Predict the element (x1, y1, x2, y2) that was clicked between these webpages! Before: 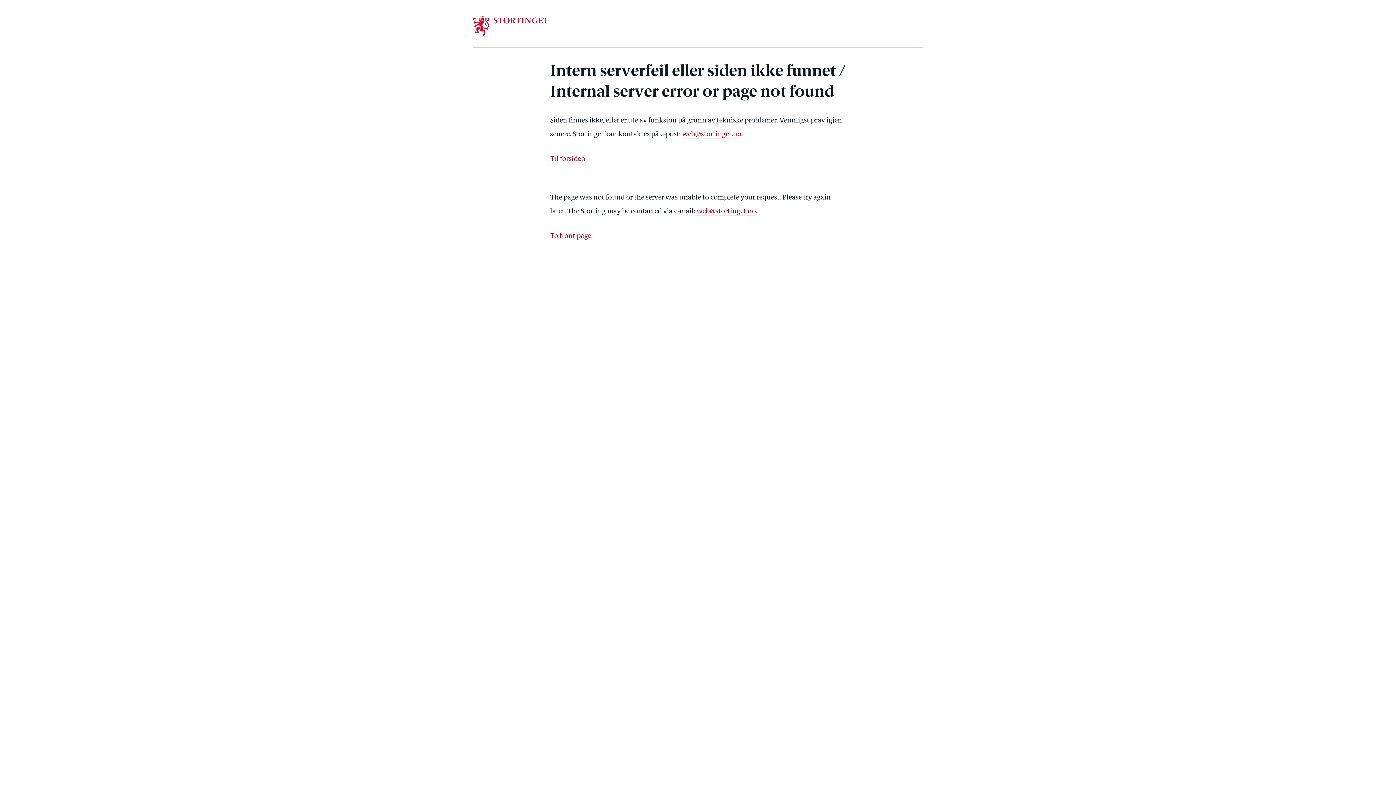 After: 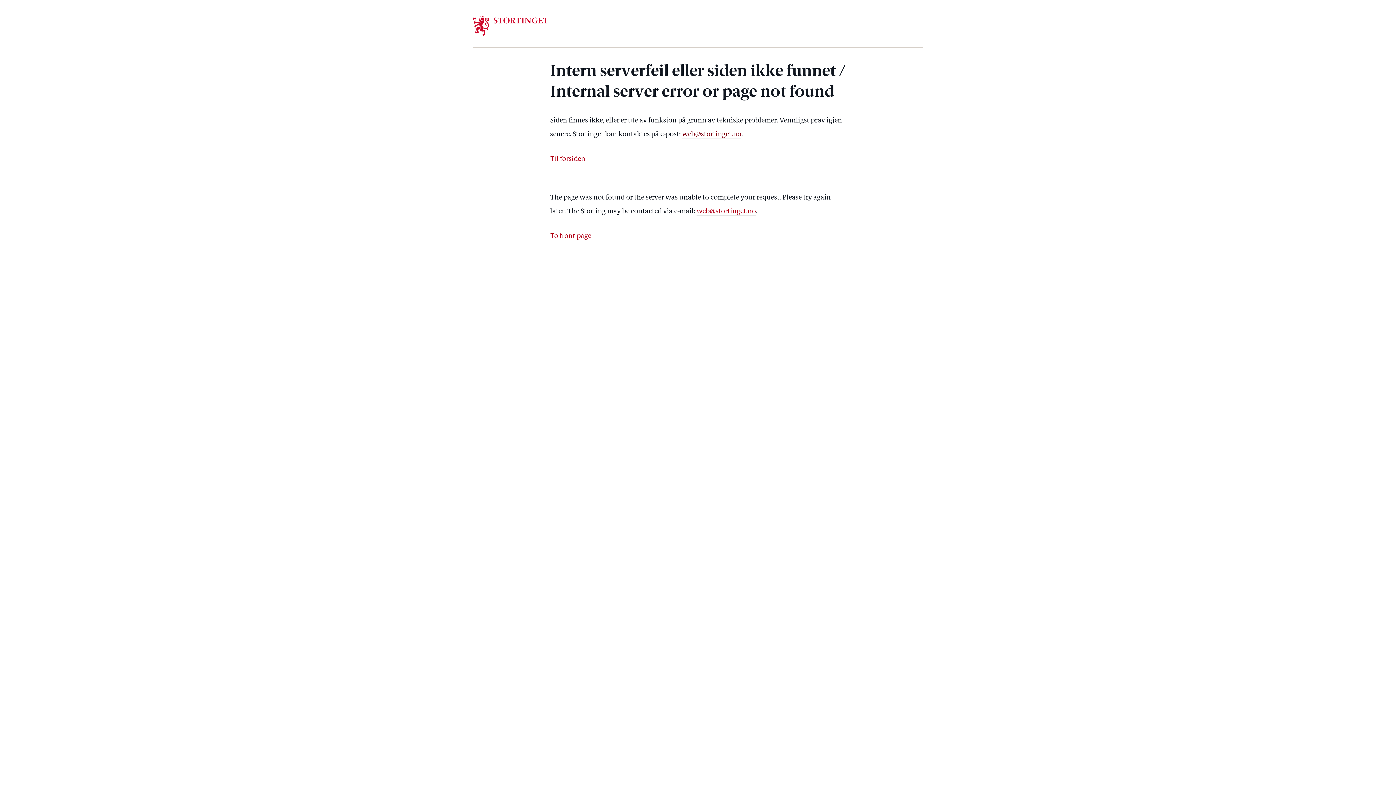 Action: bbox: (682, 131, 741, 138) label: web@stortinget.no